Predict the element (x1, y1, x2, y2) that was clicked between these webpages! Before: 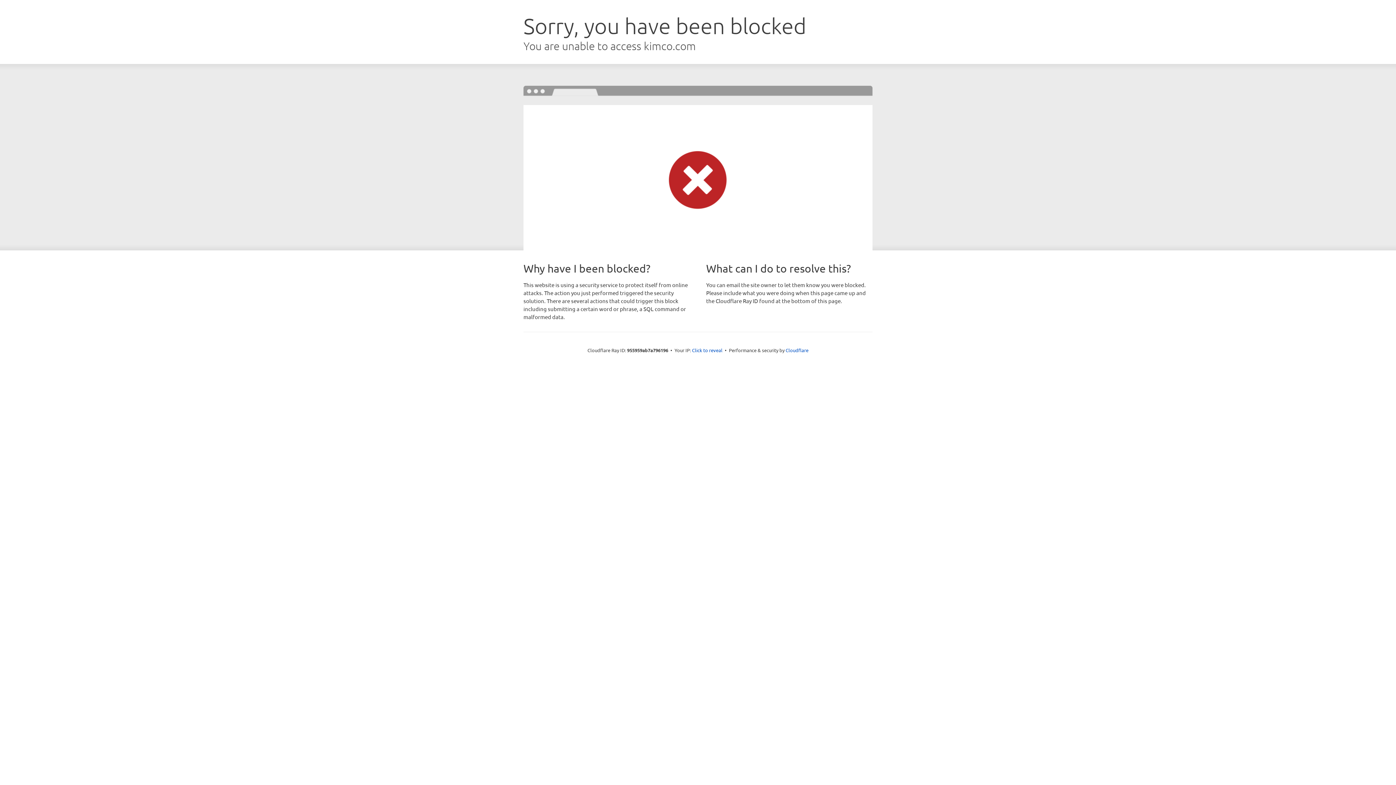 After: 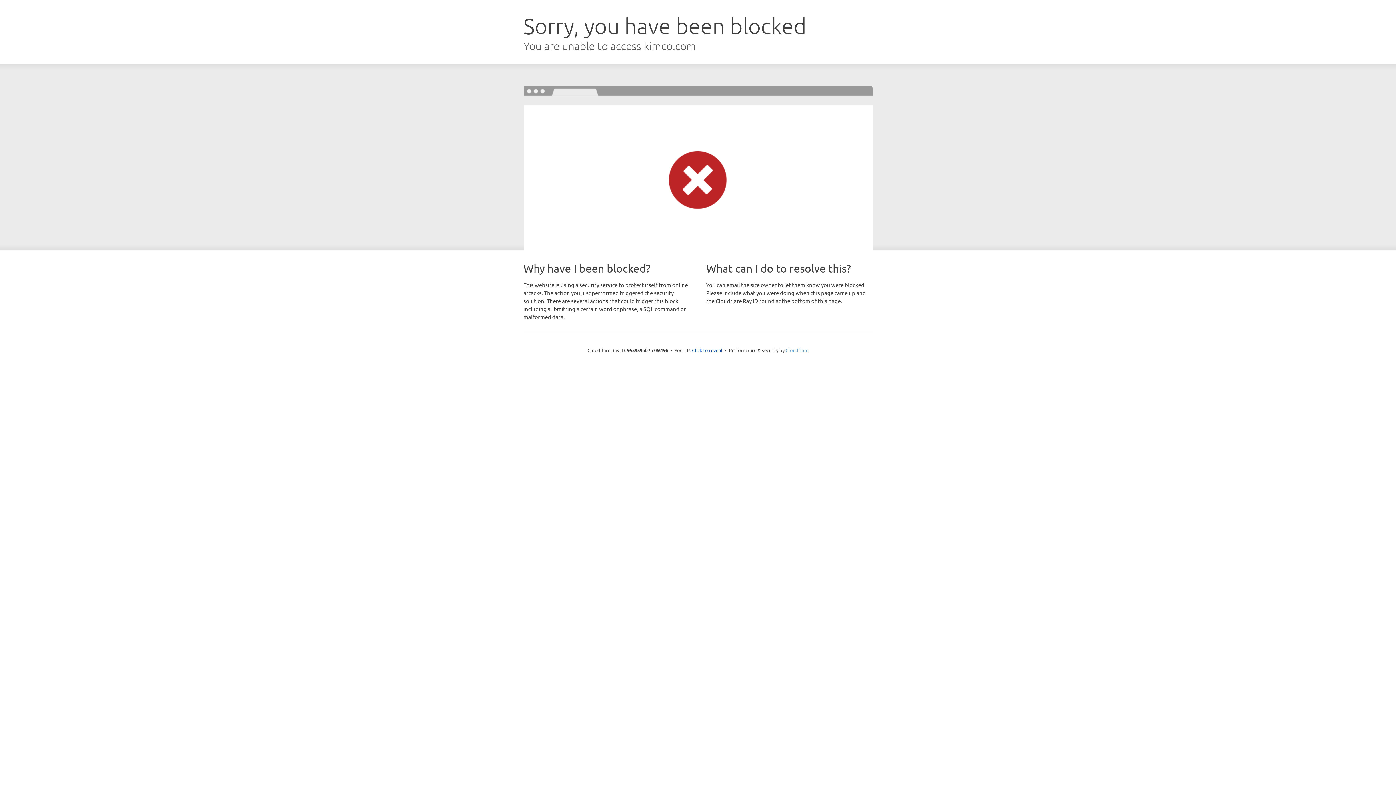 Action: label: Cloudflare bbox: (785, 347, 808, 353)